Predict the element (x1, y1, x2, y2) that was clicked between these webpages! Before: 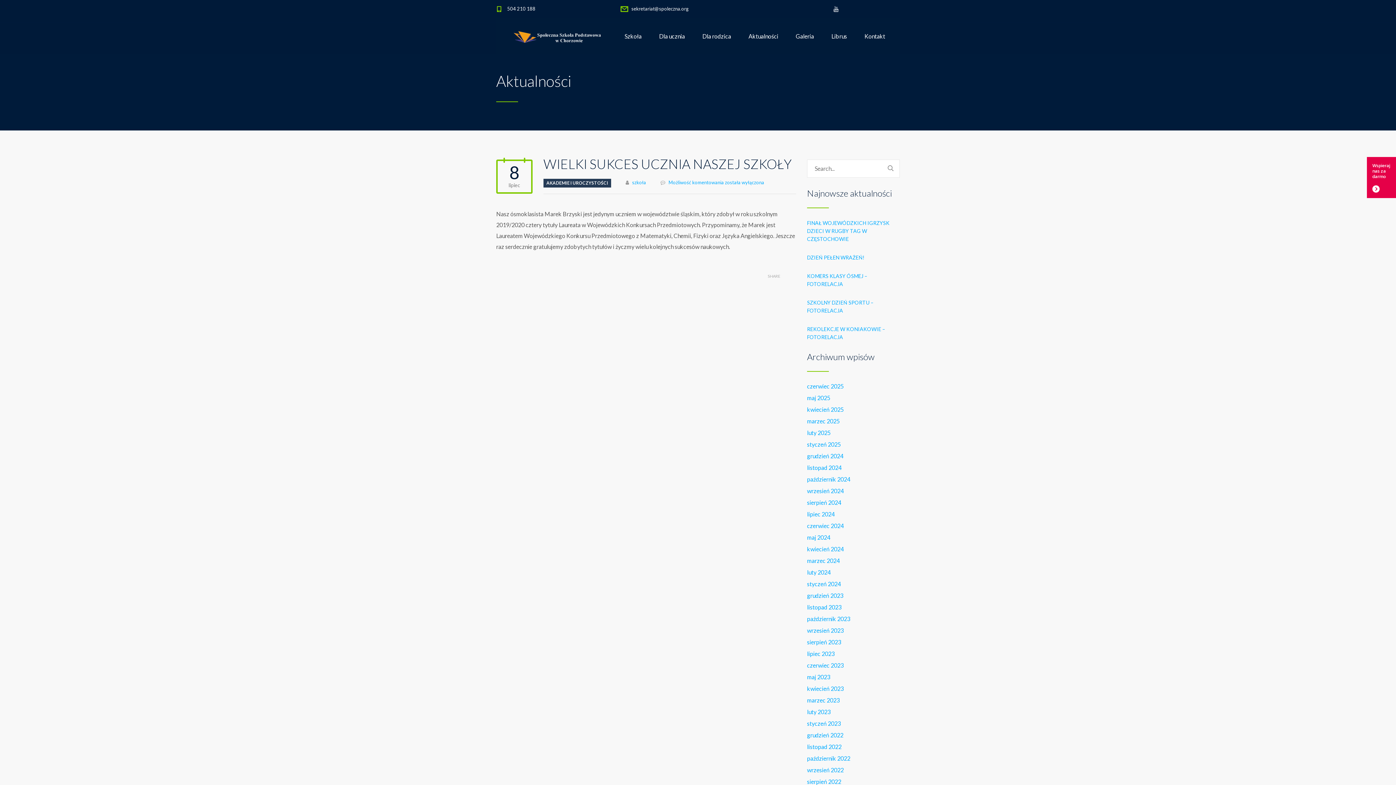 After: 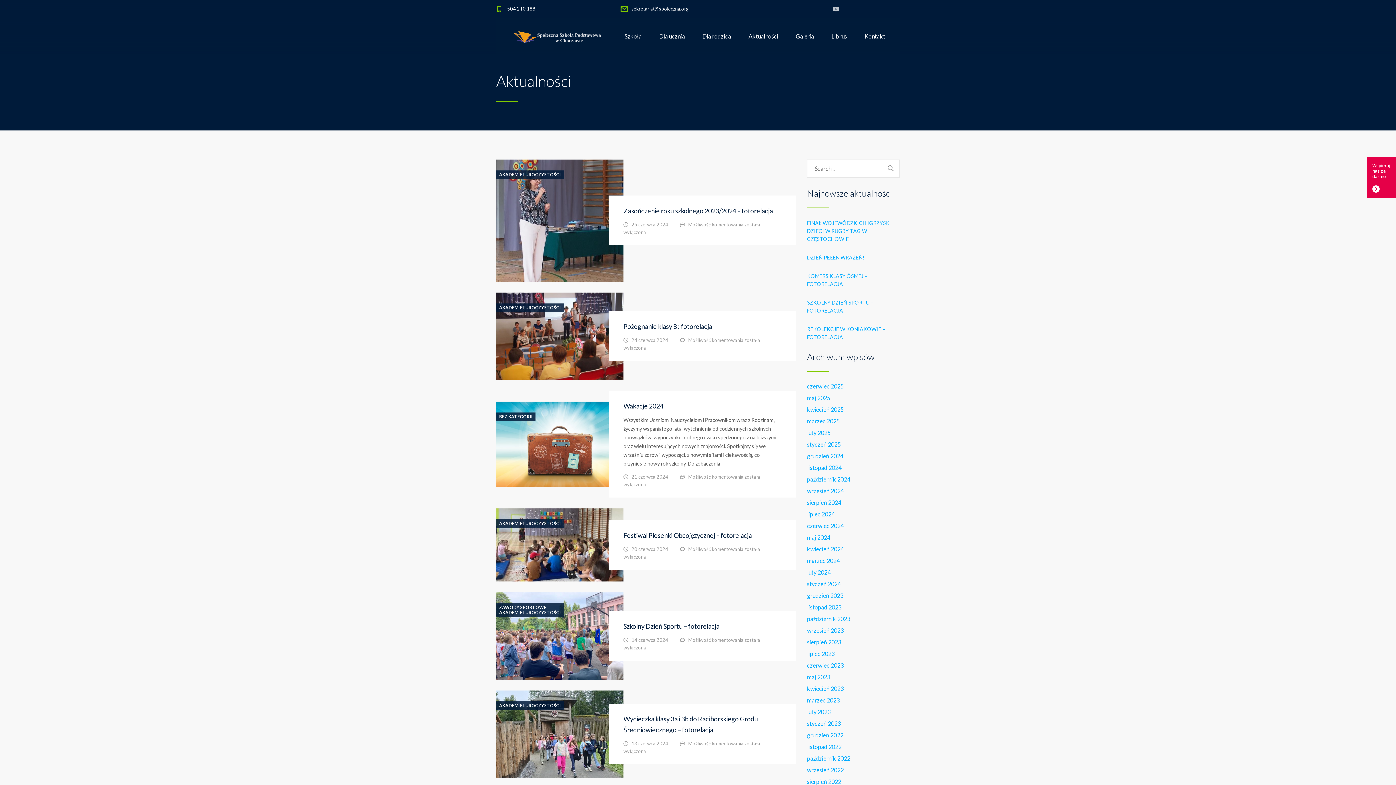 Action: bbox: (807, 522, 844, 529) label: czerwiec 2024